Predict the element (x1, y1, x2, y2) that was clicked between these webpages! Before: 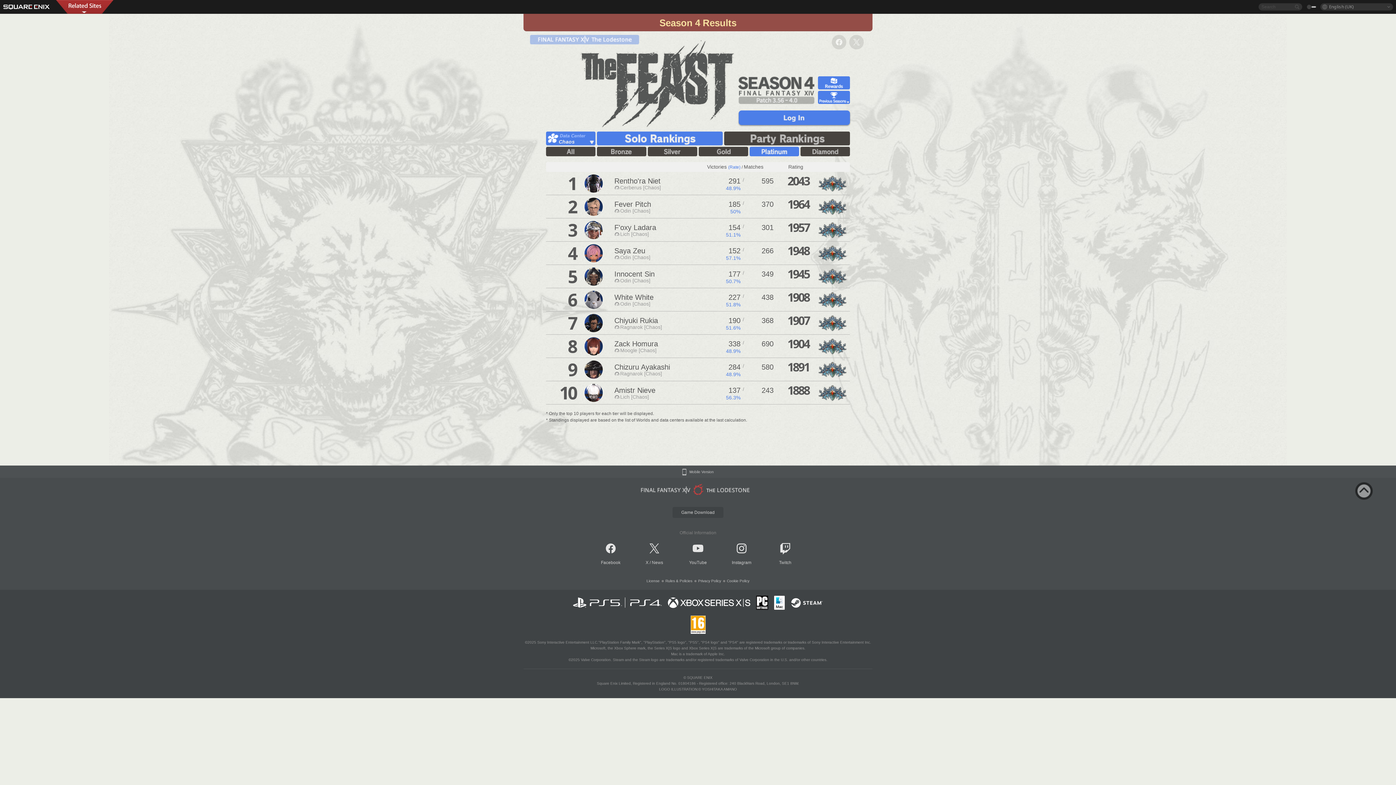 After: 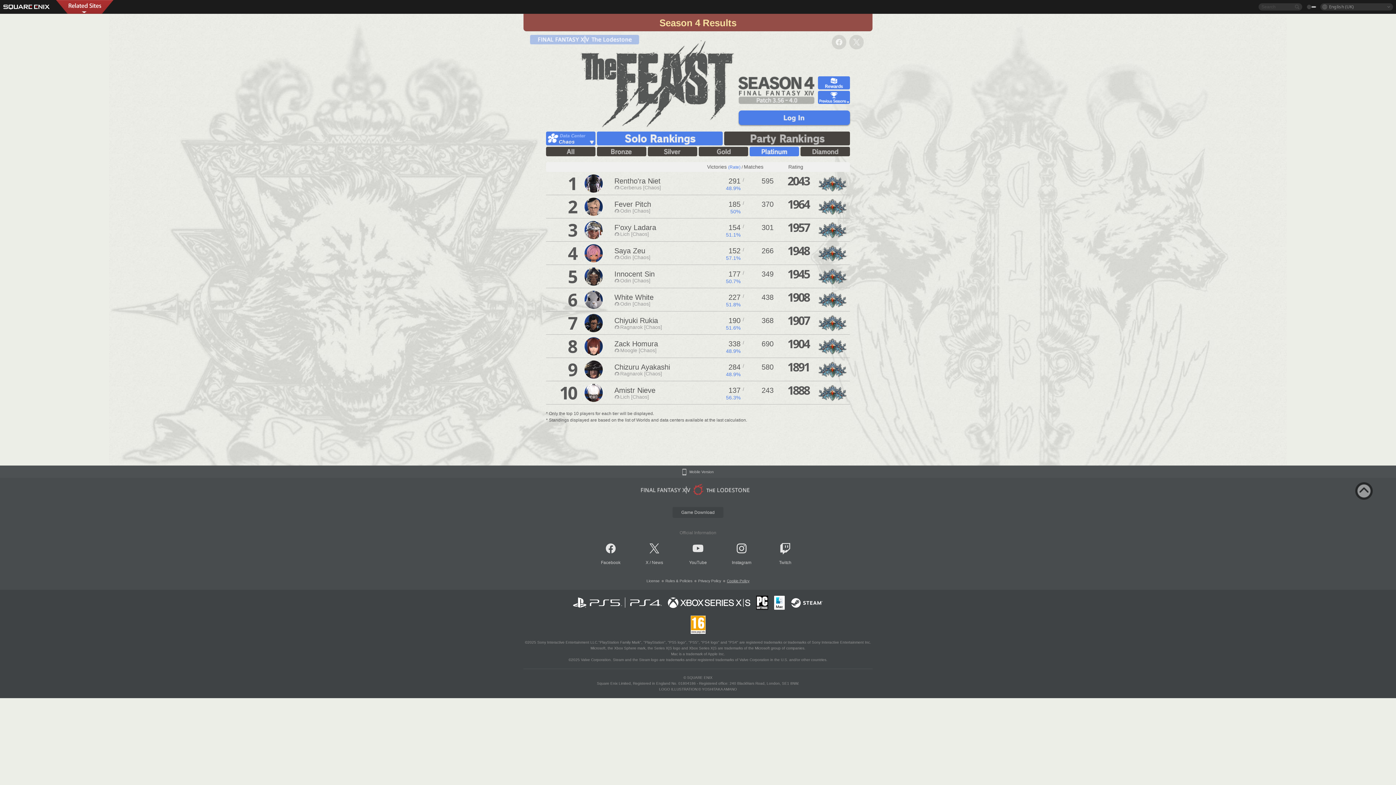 Action: bbox: (727, 579, 749, 583) label: Cookie Policy